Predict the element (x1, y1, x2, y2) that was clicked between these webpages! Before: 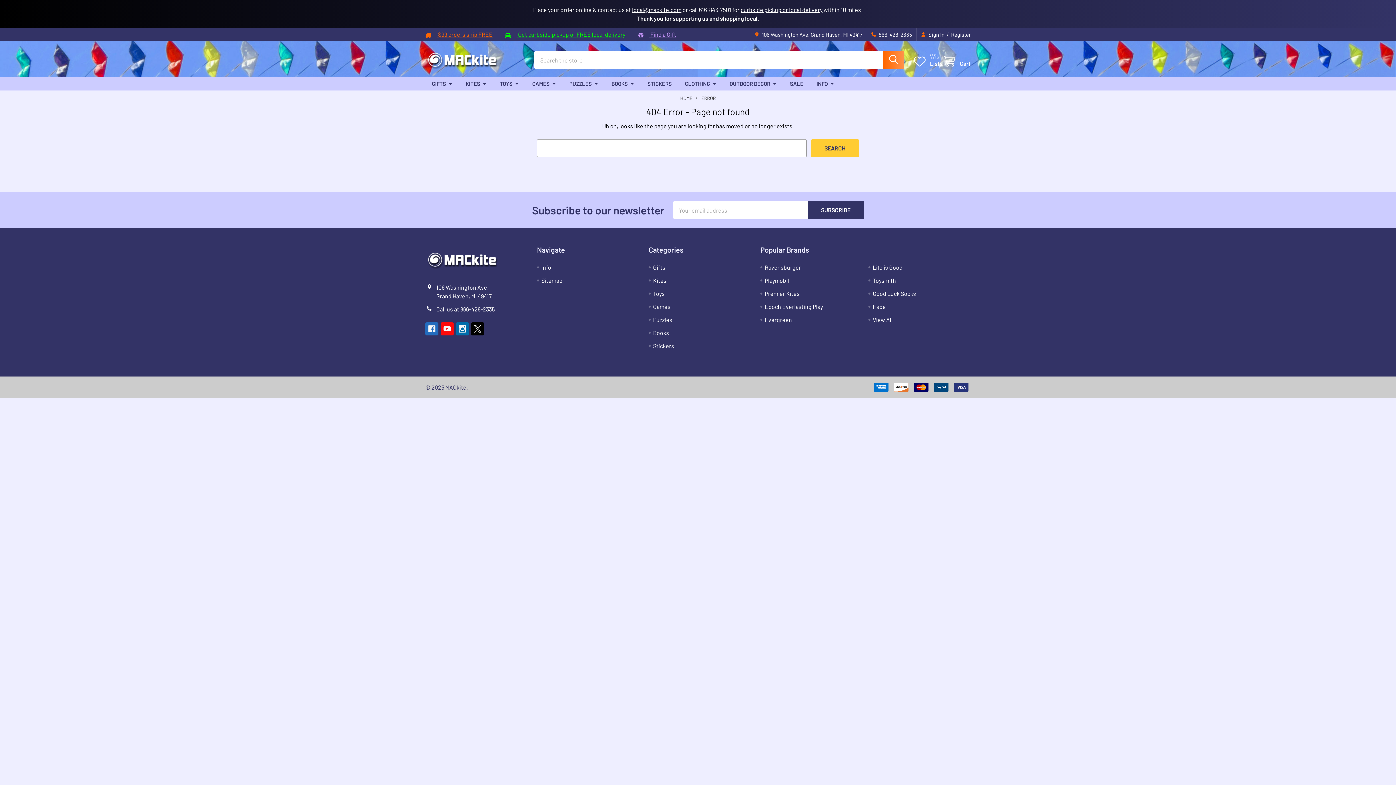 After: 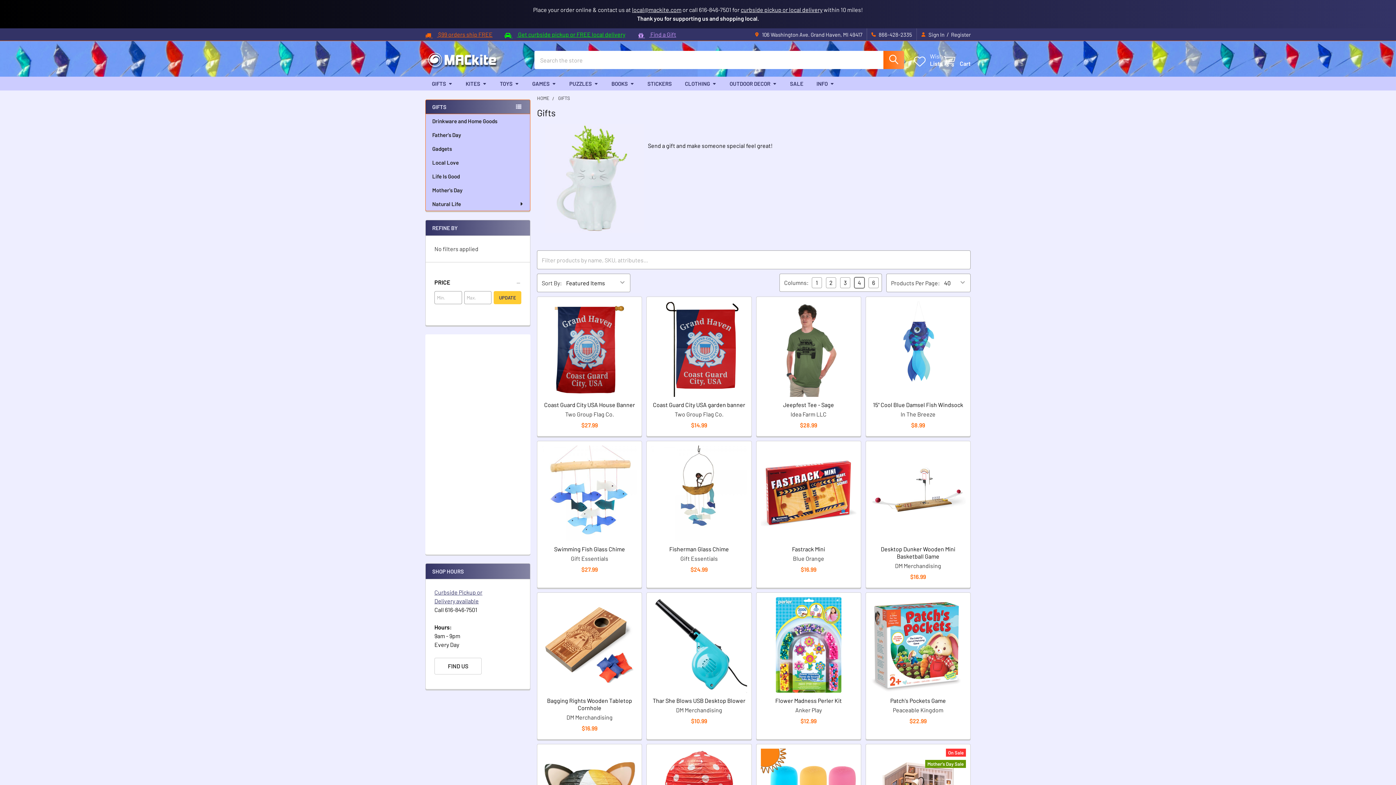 Action: bbox: (425, 76, 459, 90) label: GIFTS